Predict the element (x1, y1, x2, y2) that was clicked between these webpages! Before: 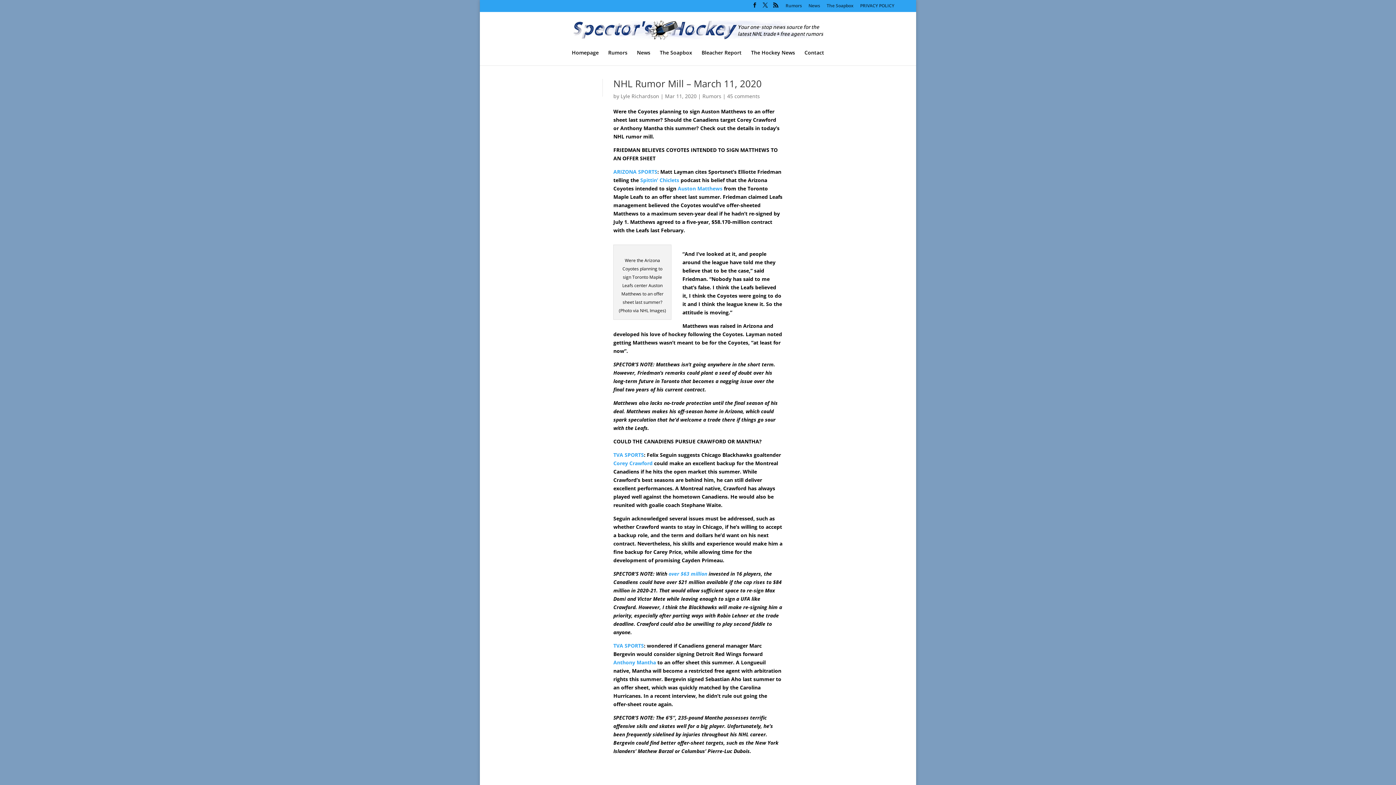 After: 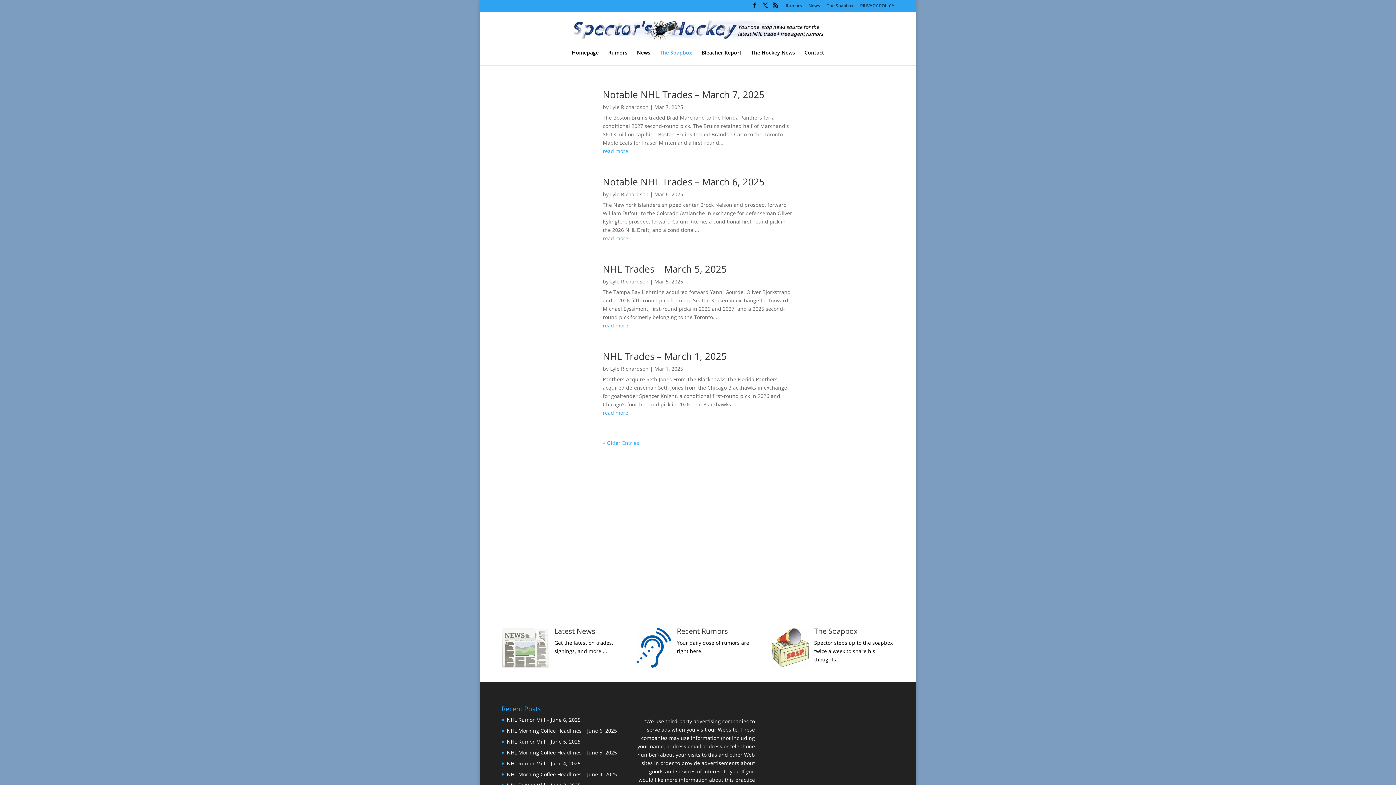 Action: bbox: (660, 50, 692, 65) label: The Soapbox